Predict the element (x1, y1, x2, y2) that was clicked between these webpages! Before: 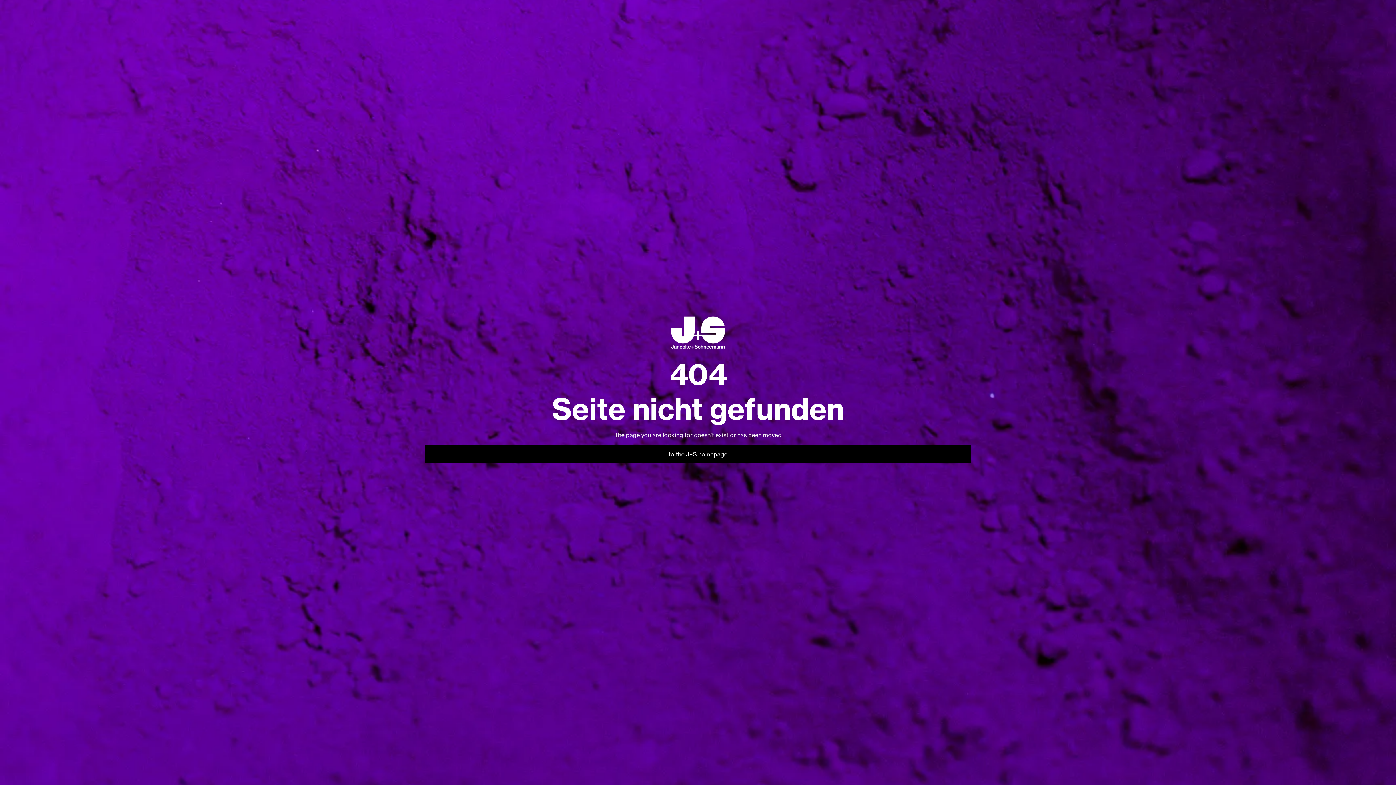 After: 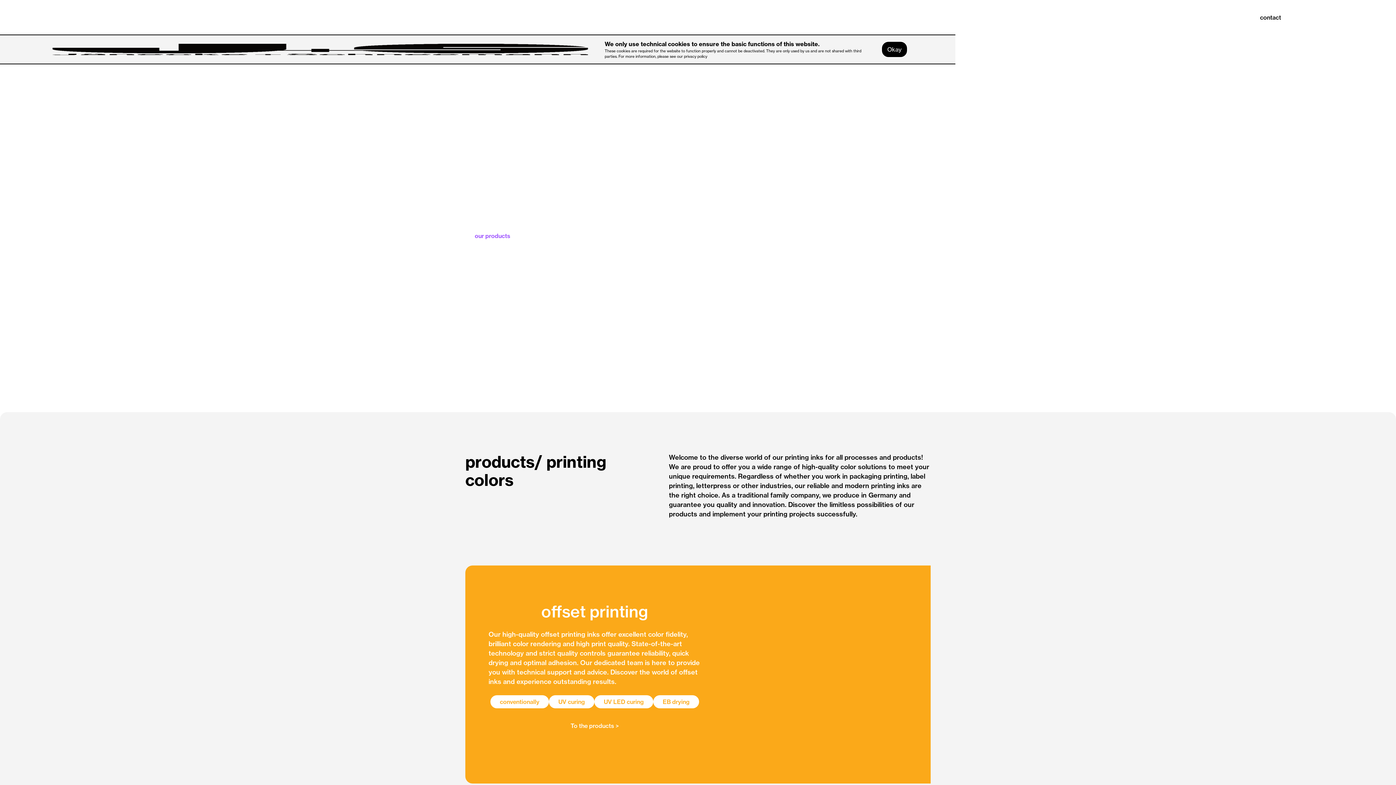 Action: label: to the J+S homepage bbox: (425, 445, 970, 463)